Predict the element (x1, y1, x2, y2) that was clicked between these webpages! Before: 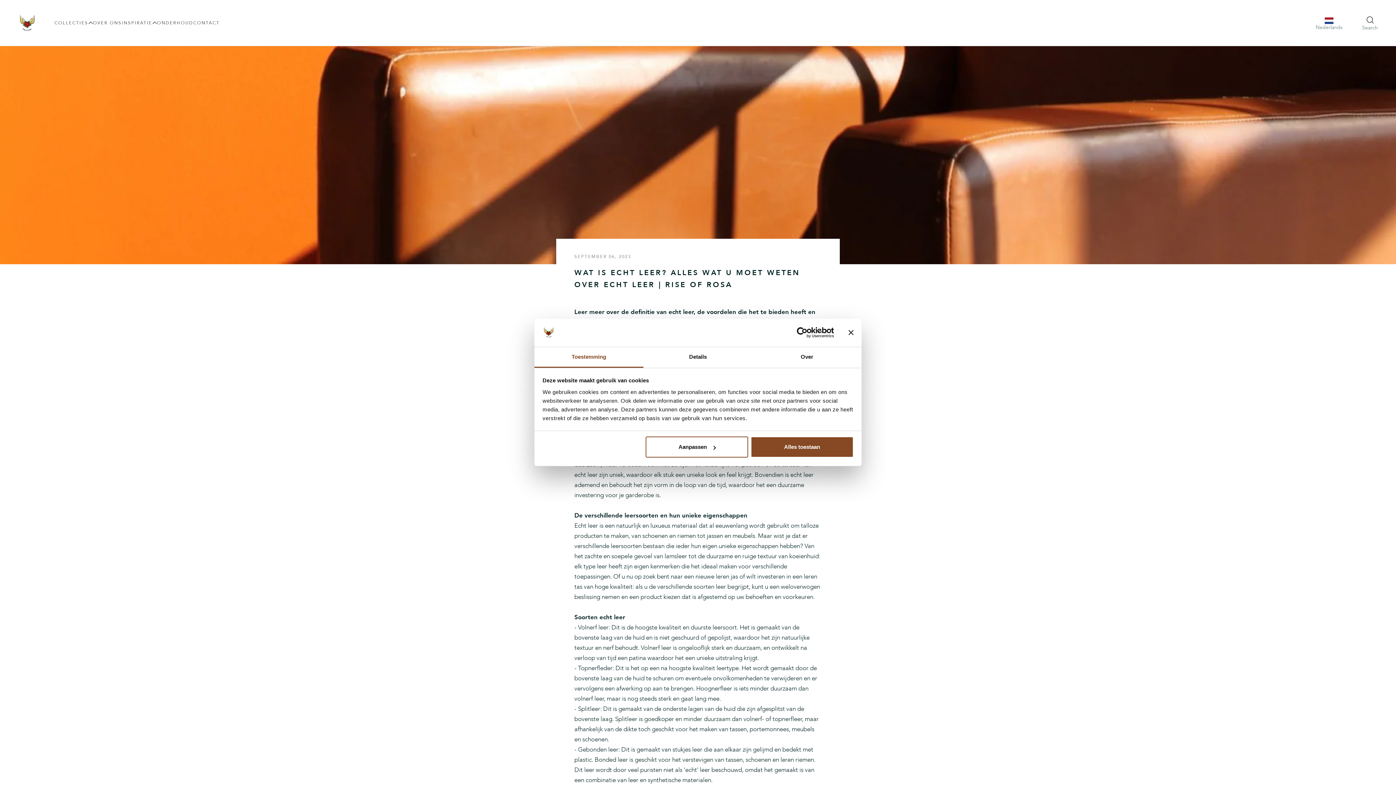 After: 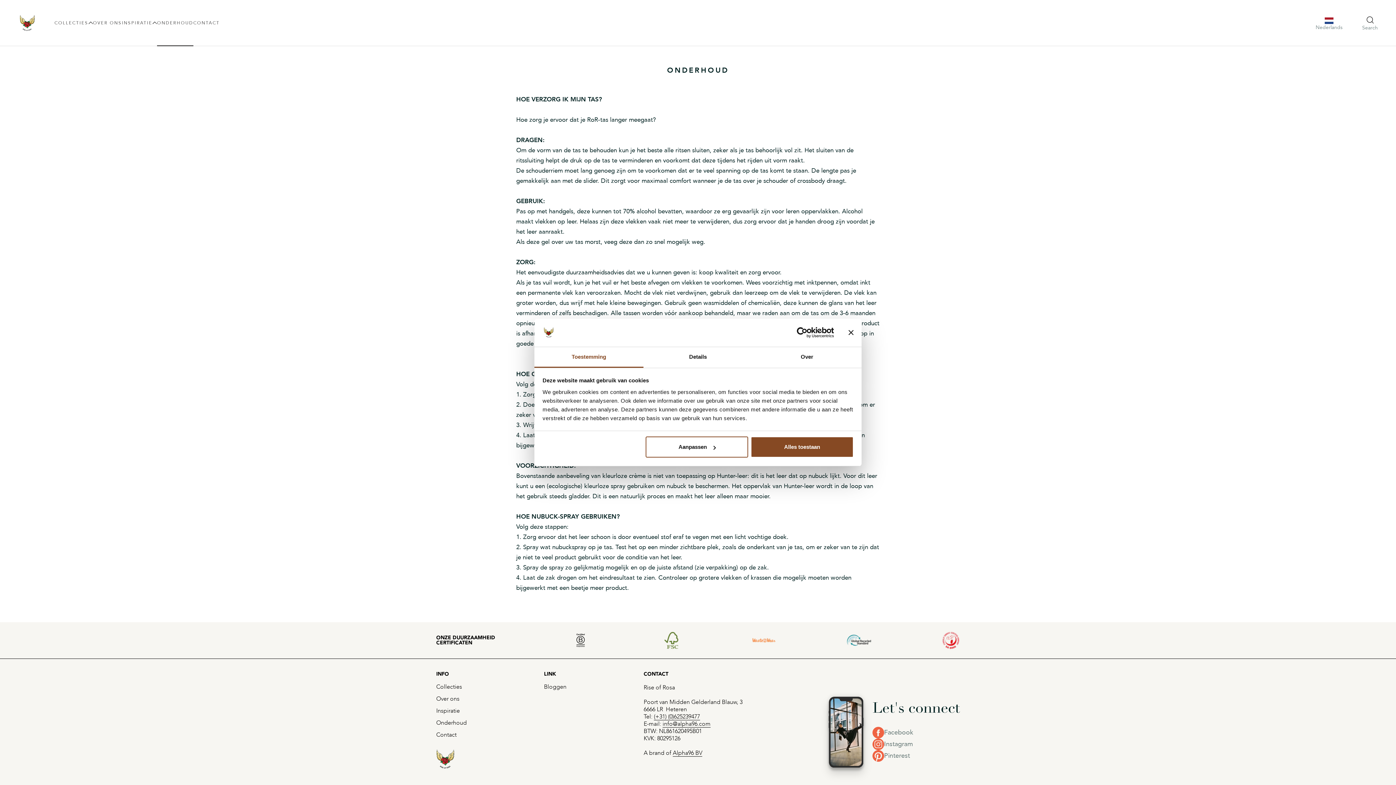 Action: label: ONDERHOUD
ONDERHOUD bbox: (157, 19, 193, 26)